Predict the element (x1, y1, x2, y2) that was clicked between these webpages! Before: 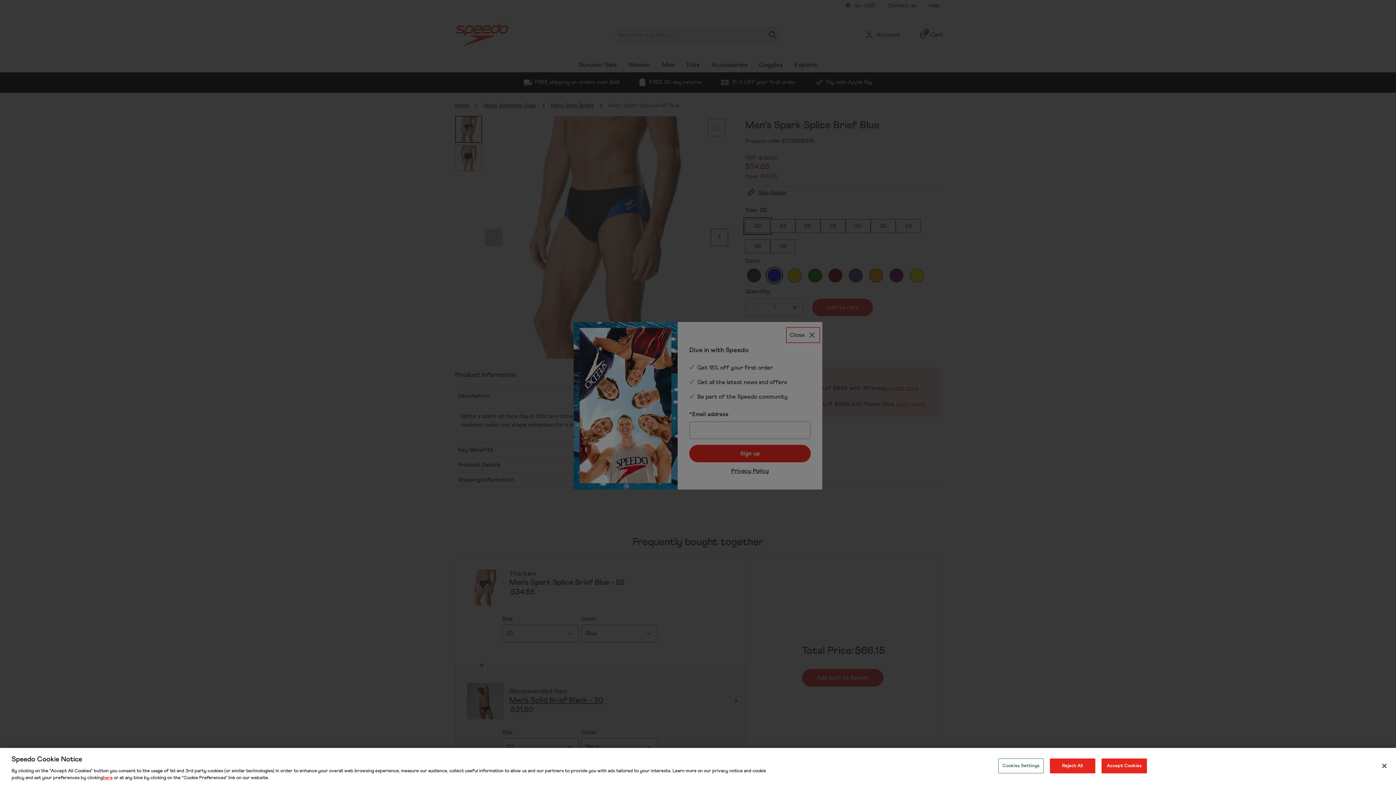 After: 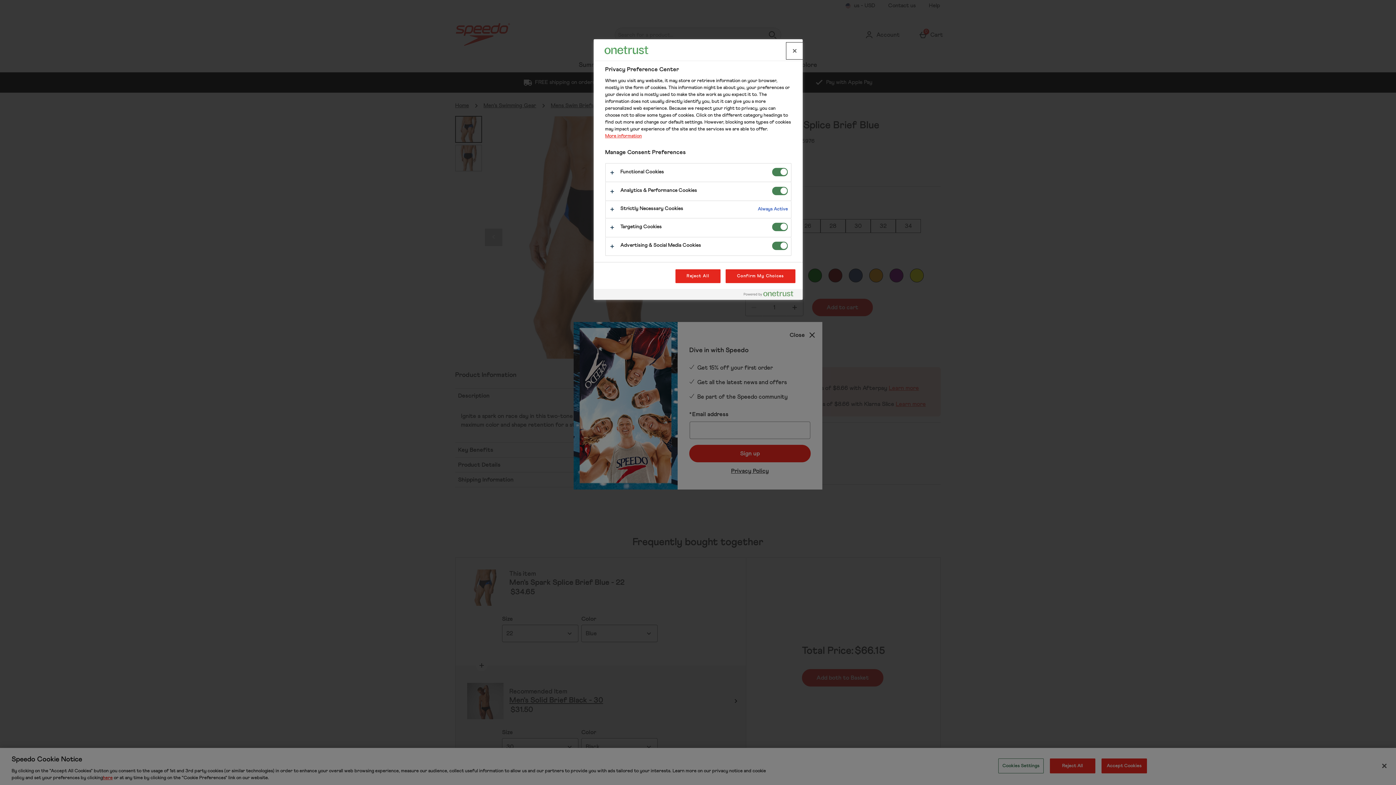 Action: bbox: (998, 758, 1043, 773) label: Cookies Settings